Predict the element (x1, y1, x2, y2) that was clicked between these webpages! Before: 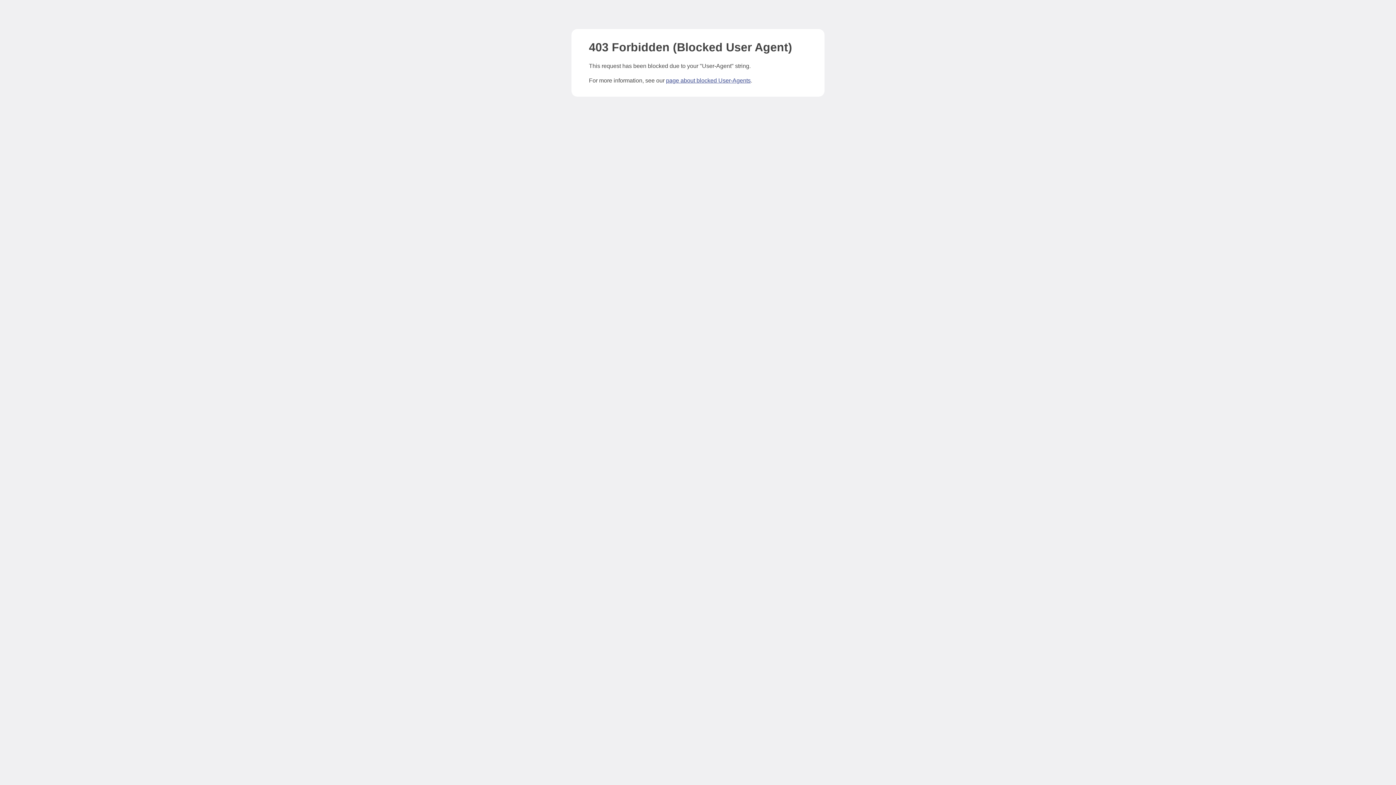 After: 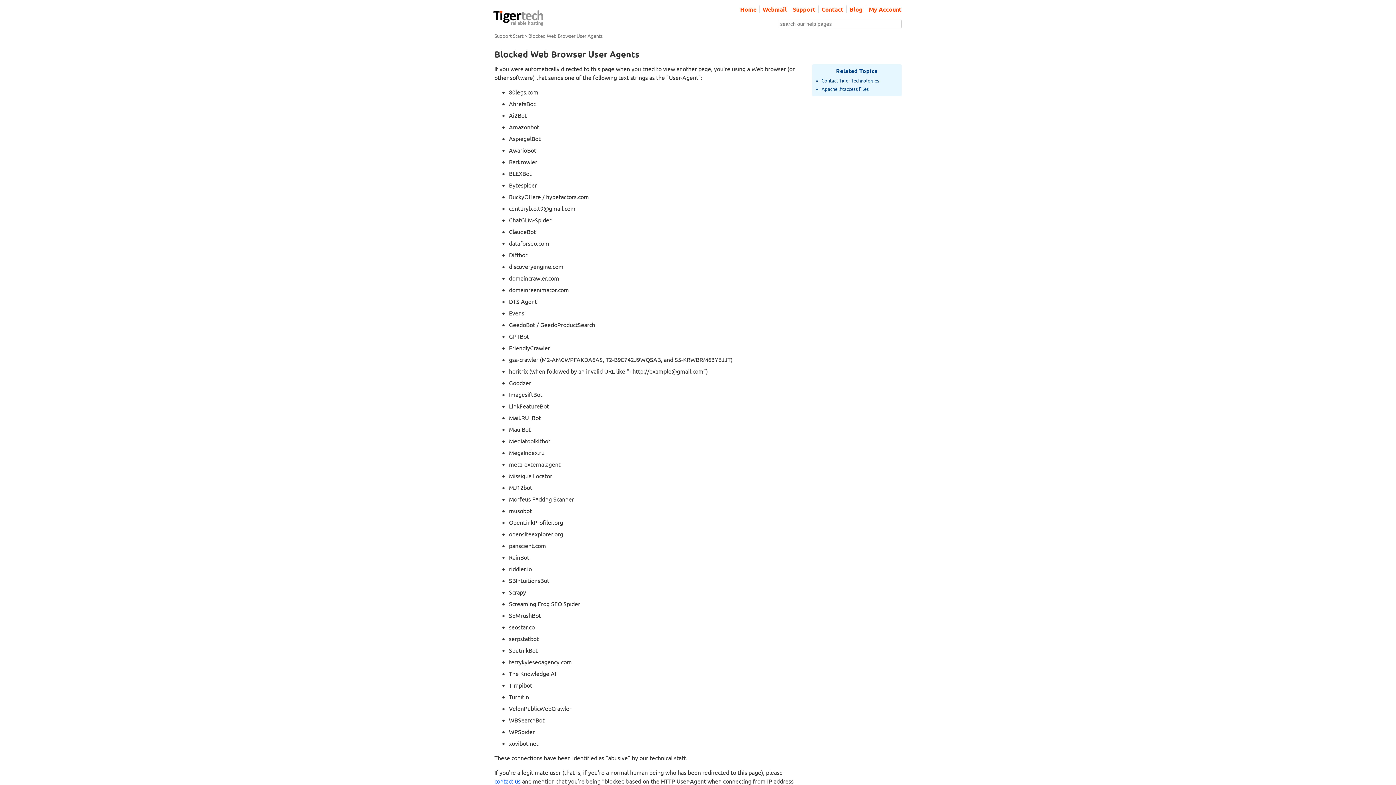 Action: label: page about blocked User-Agents bbox: (666, 77, 750, 83)